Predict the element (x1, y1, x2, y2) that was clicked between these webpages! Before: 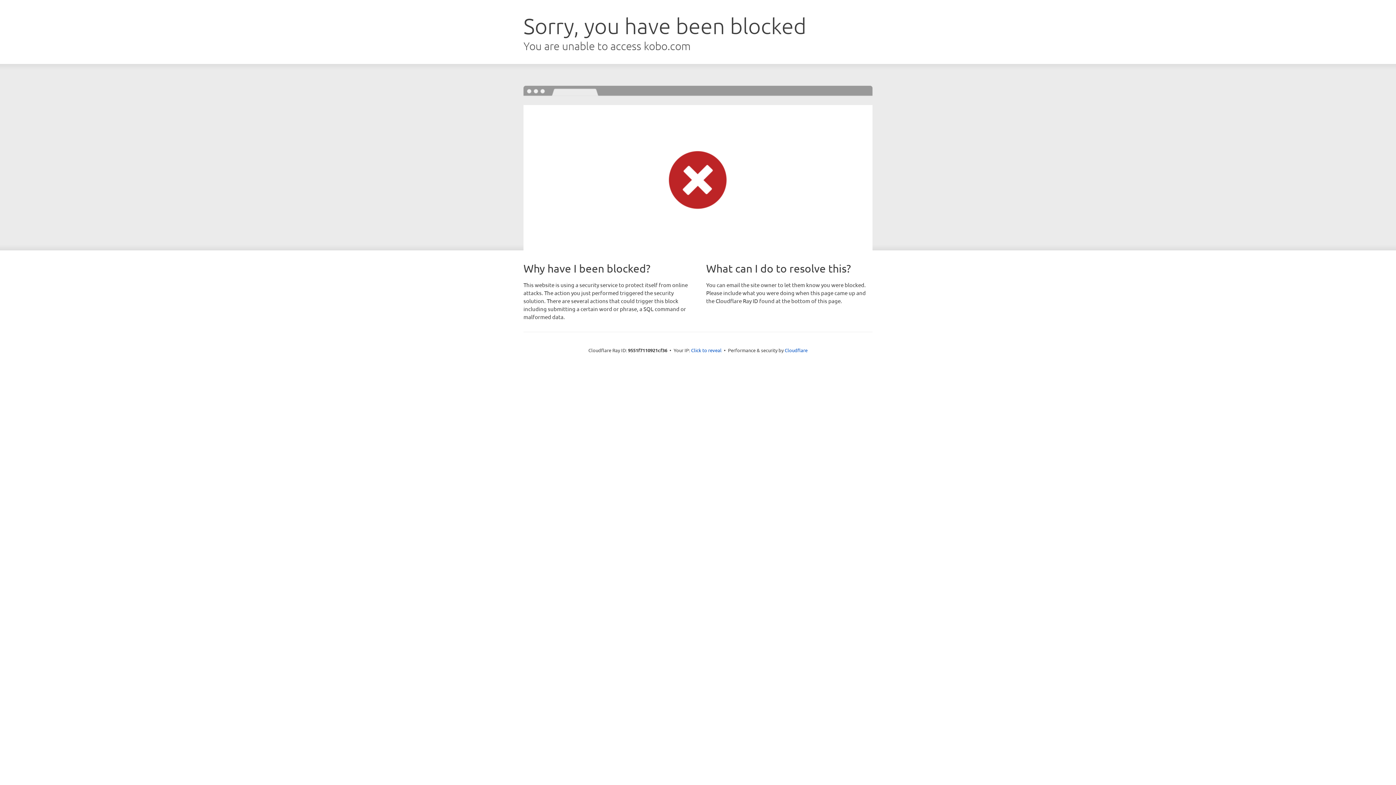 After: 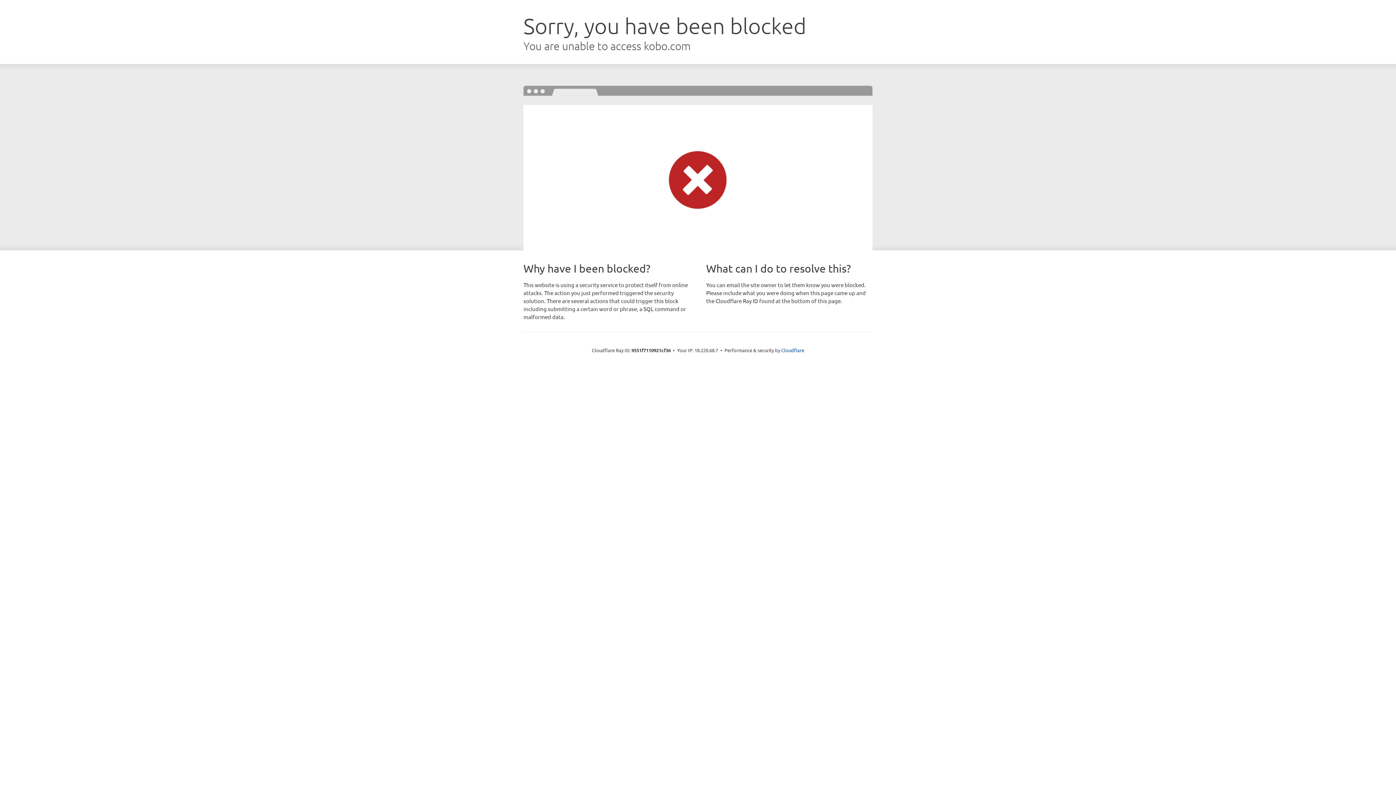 Action: label: Click to reveal bbox: (691, 346, 721, 353)